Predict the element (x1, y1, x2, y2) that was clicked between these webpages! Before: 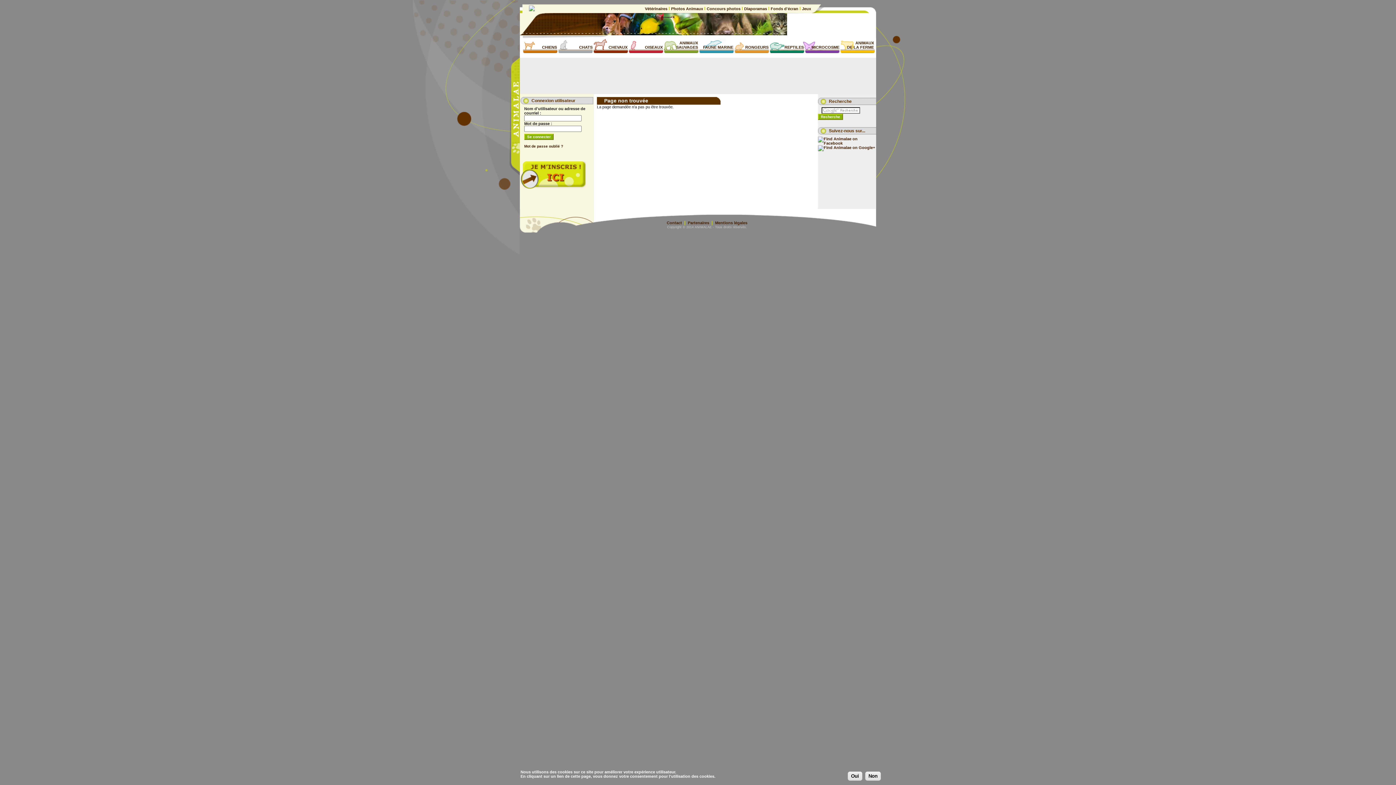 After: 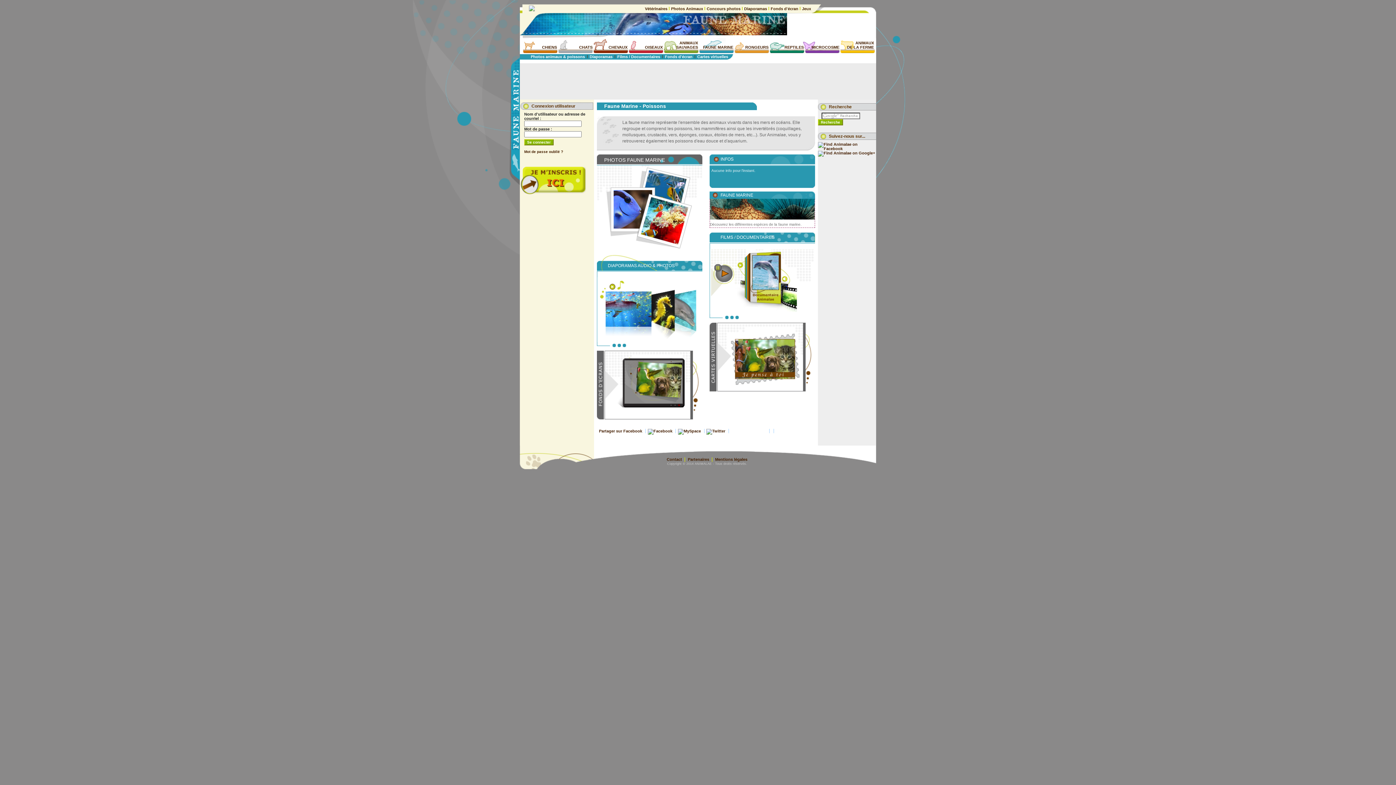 Action: label: FAUNE MARINE bbox: (703, 45, 733, 49)